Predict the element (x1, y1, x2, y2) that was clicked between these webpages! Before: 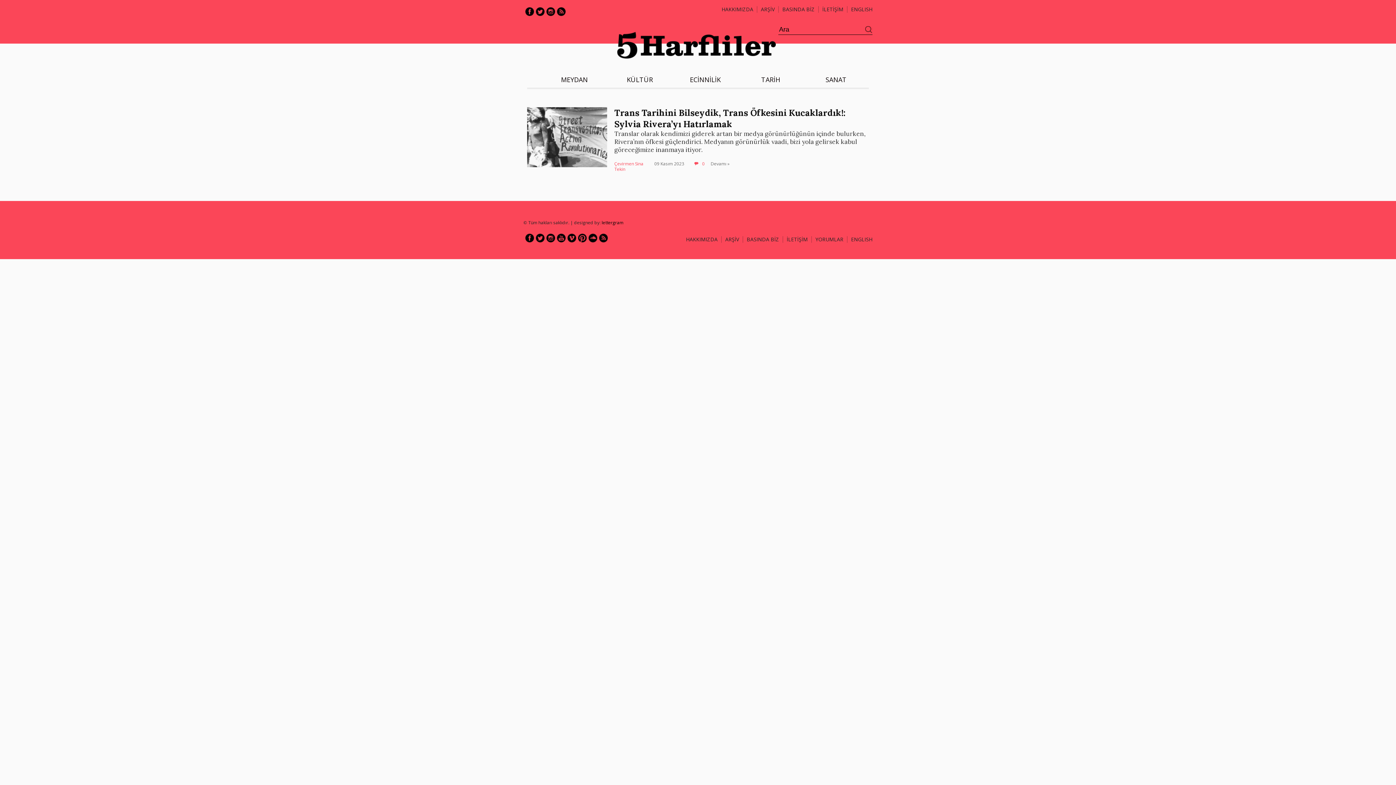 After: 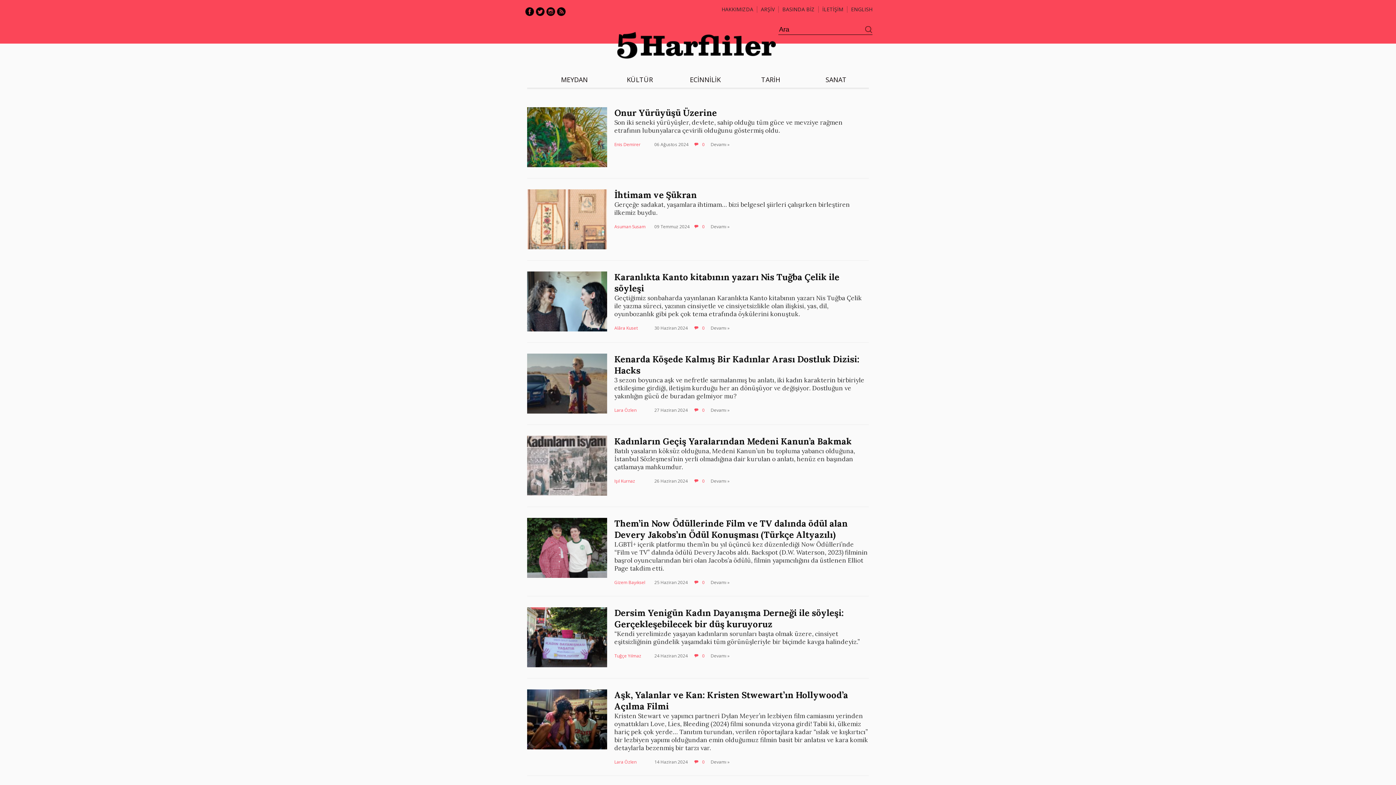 Action: bbox: (725, 236, 739, 242) label: ARŞİV